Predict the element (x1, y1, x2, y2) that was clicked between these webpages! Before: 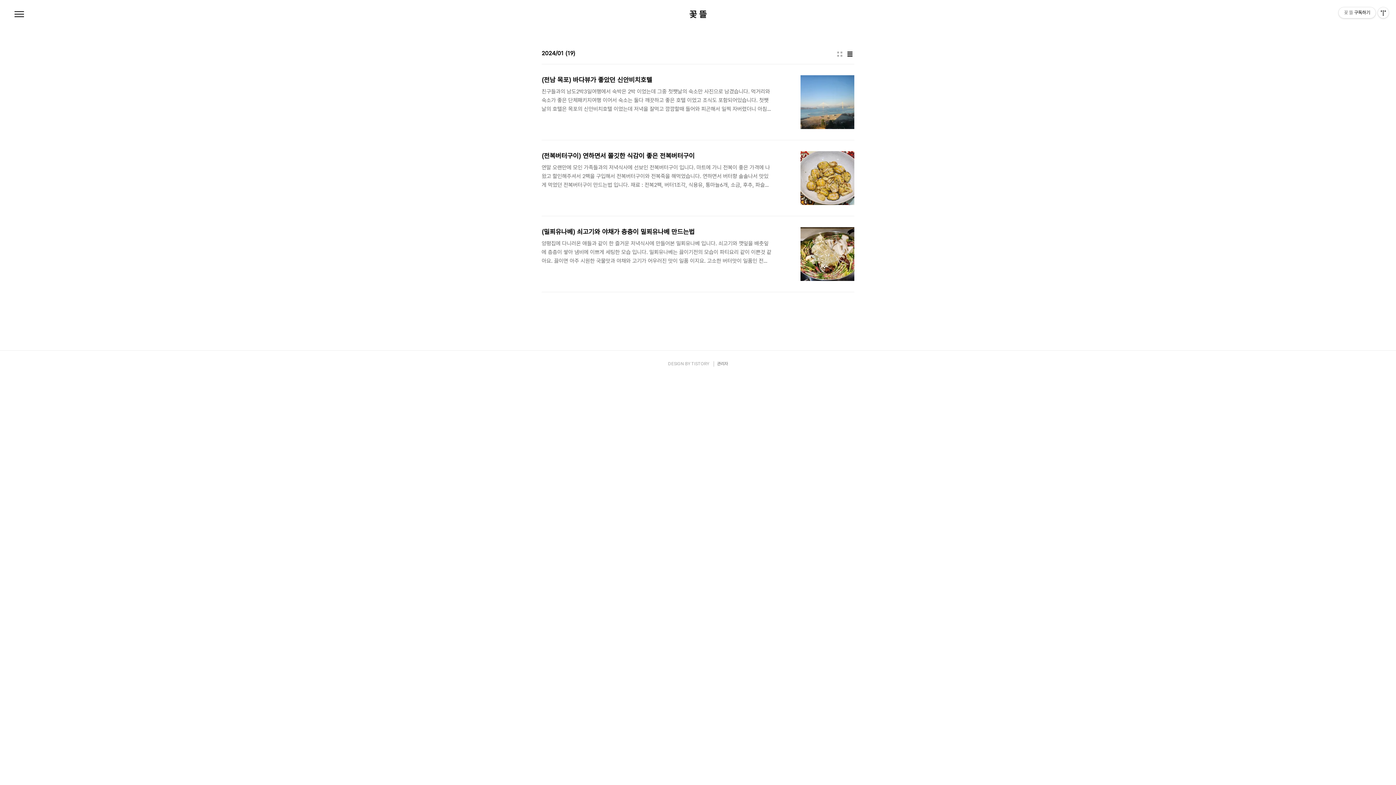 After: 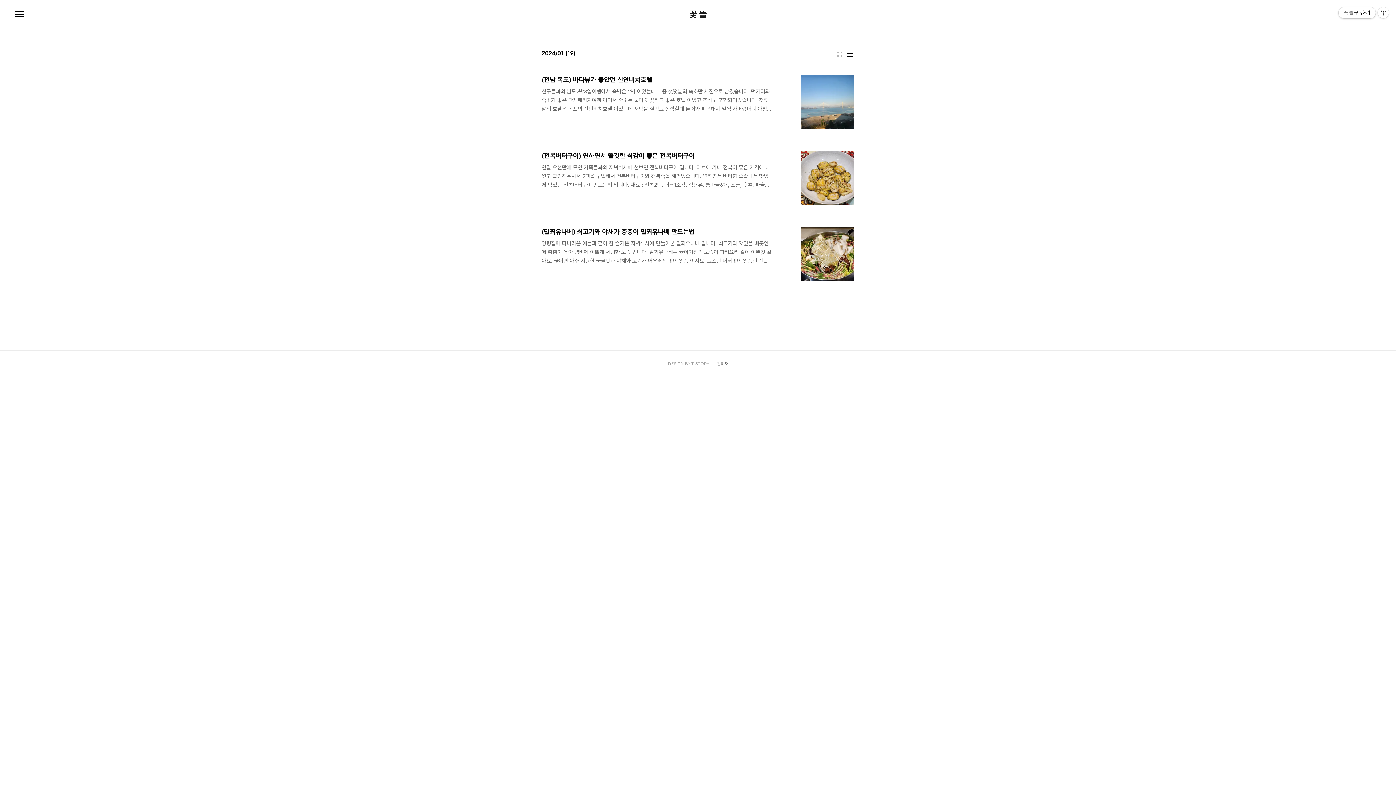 Action: bbox: (1338, 7, 1376, 18) label: 꽃 뜰구독하기